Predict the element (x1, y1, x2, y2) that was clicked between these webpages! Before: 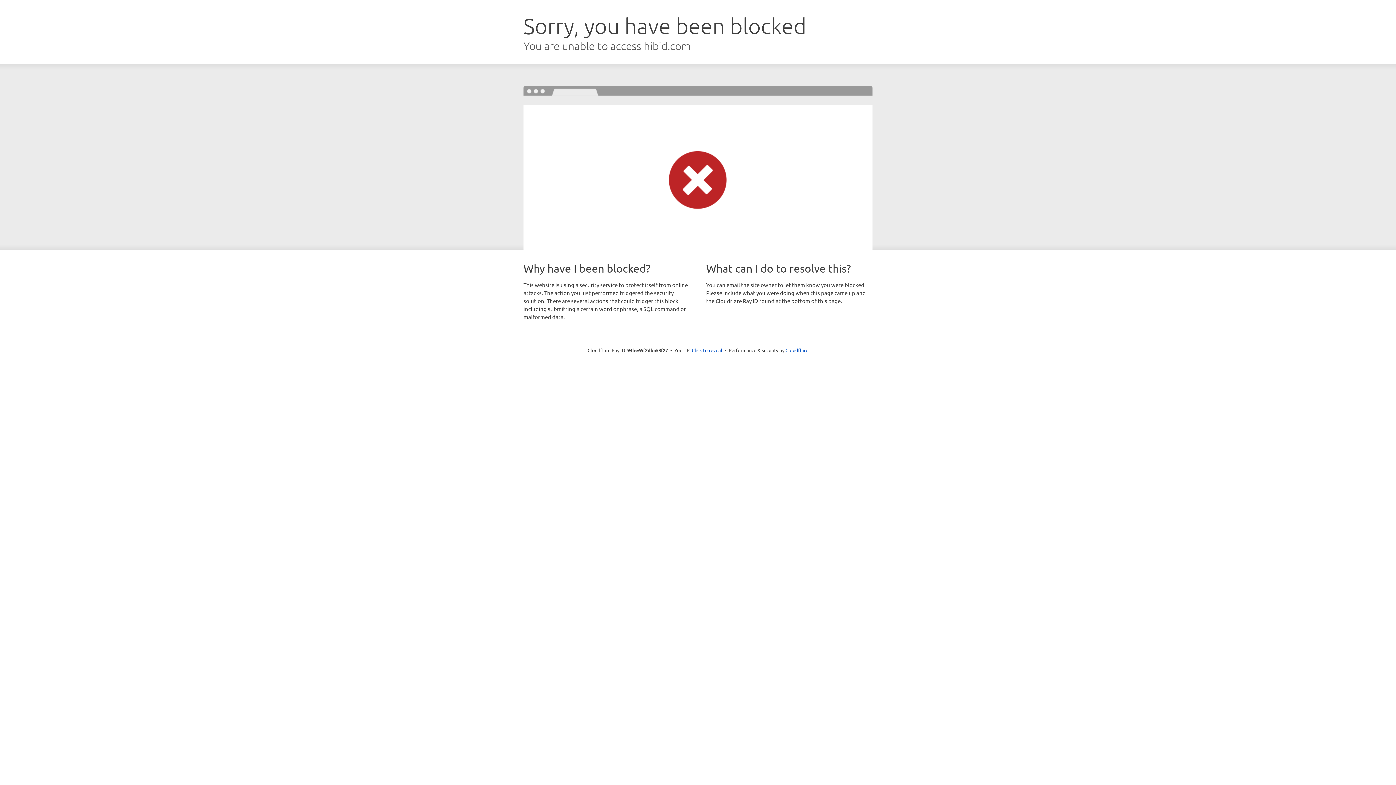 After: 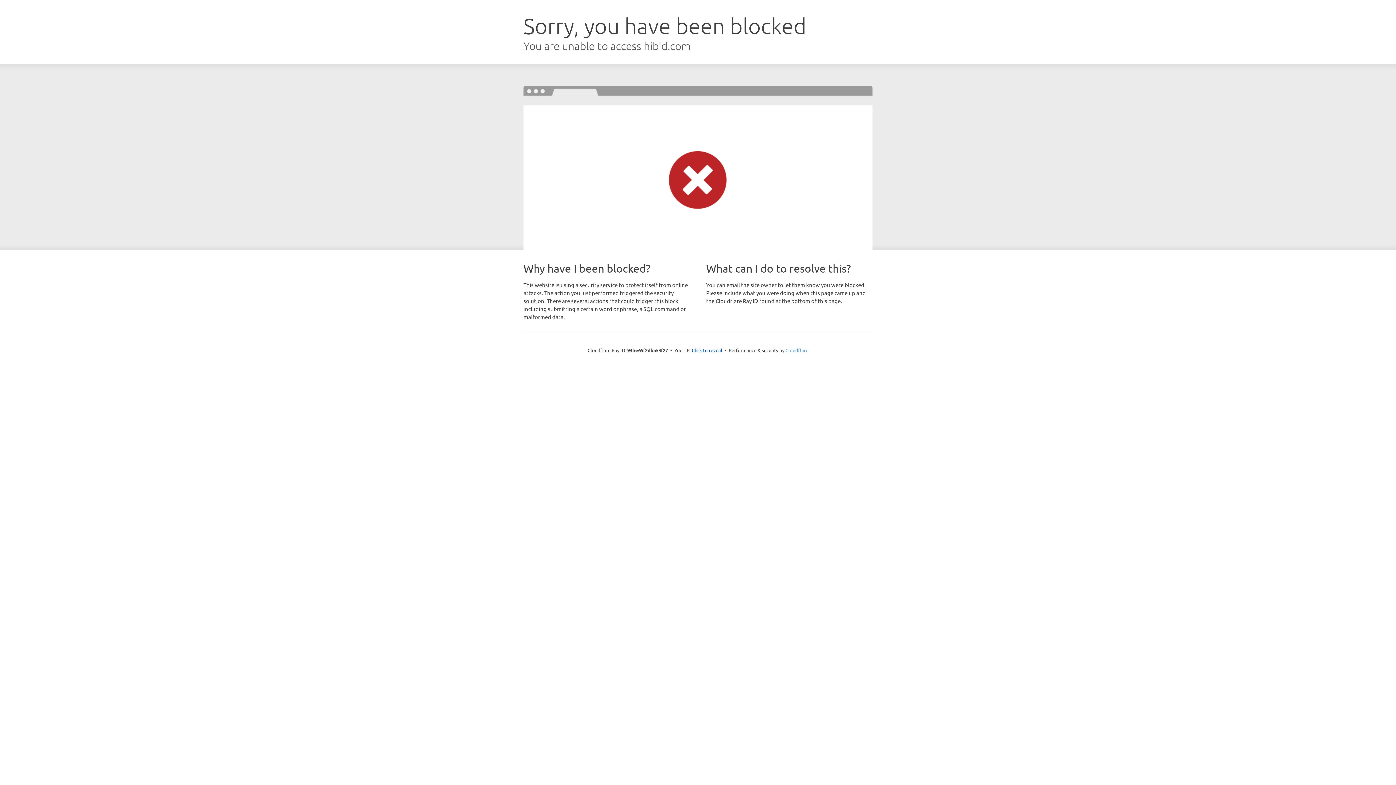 Action: label: Cloudflare bbox: (785, 347, 808, 353)